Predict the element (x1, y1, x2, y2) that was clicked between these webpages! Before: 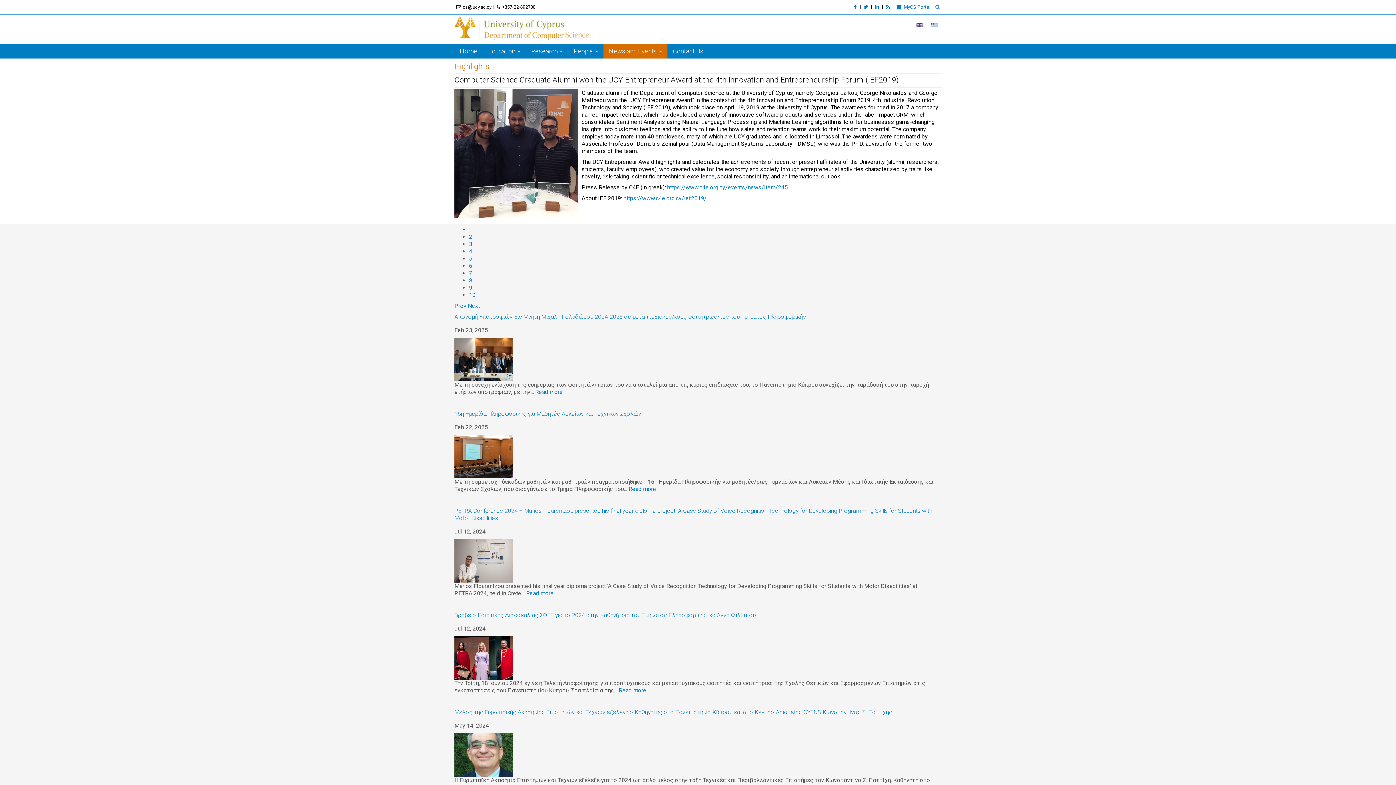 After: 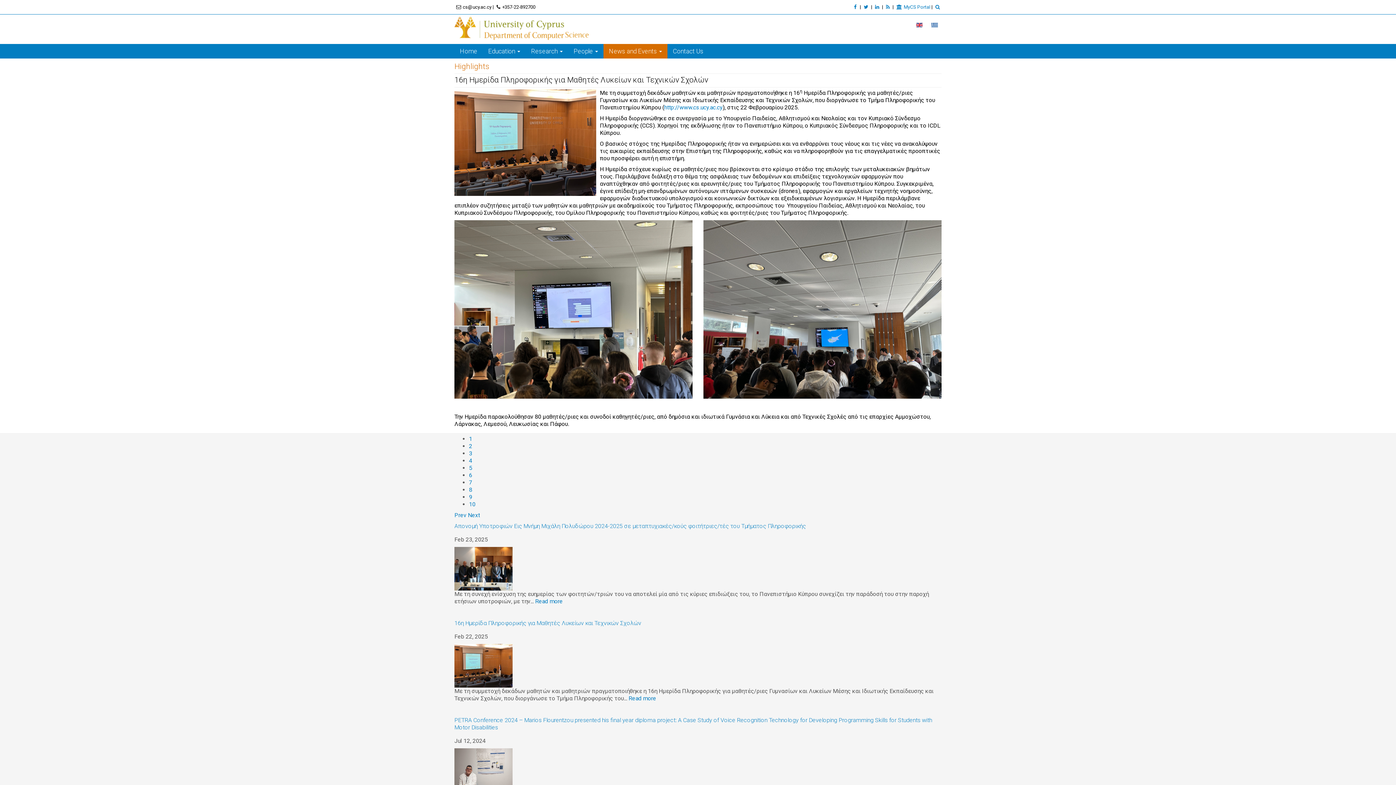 Action: bbox: (628, 485, 656, 492) label: Read more